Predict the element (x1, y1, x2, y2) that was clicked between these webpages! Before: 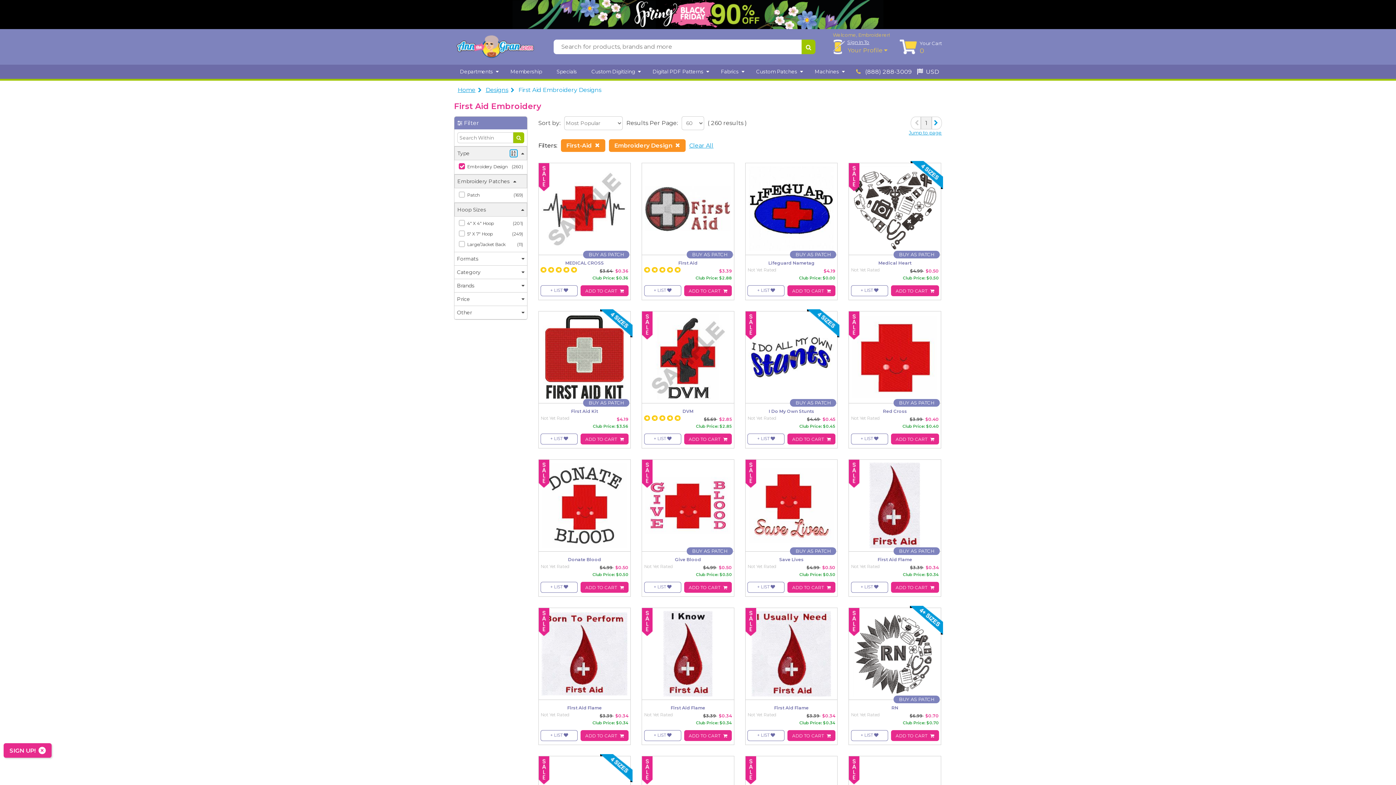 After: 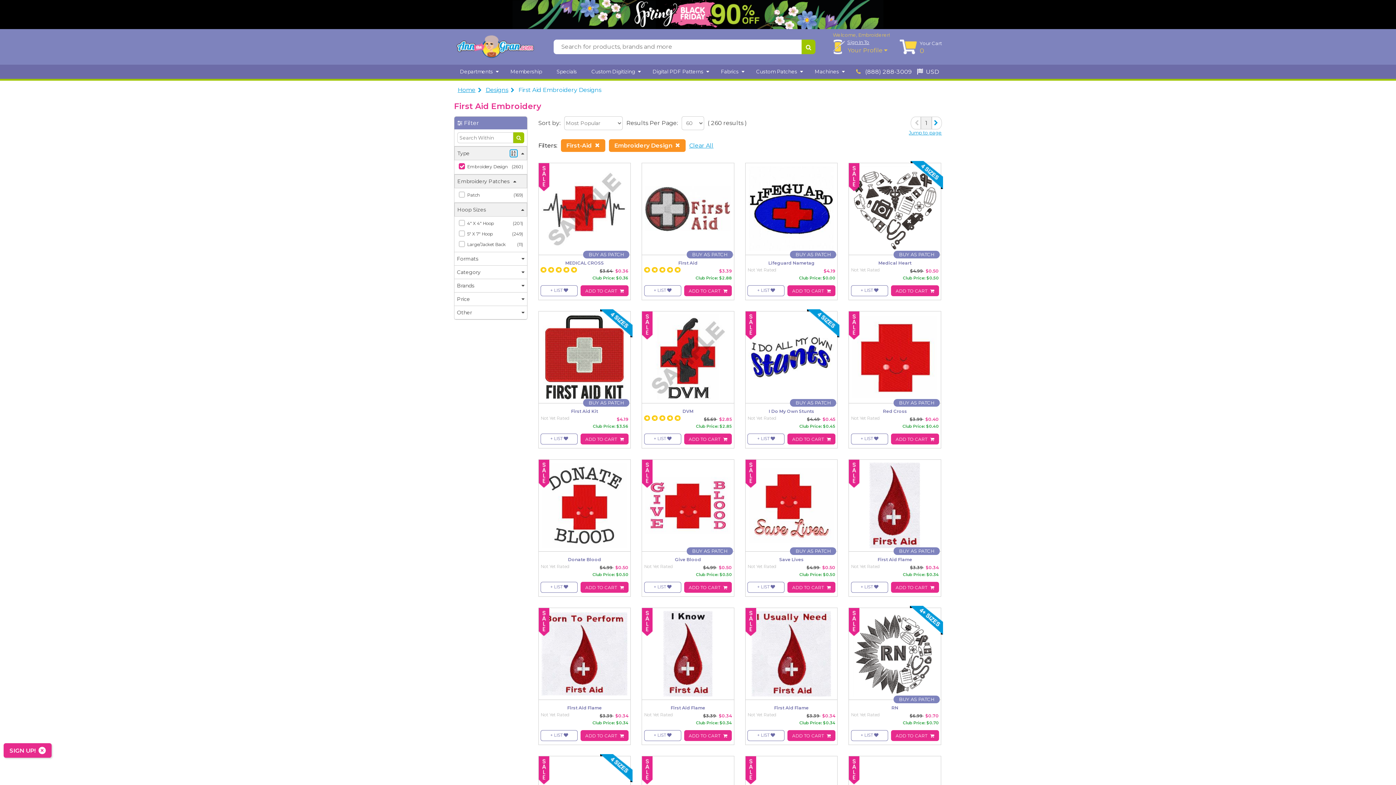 Action: label: First Aid Embroidery Designs bbox: (518, 86, 601, 93)